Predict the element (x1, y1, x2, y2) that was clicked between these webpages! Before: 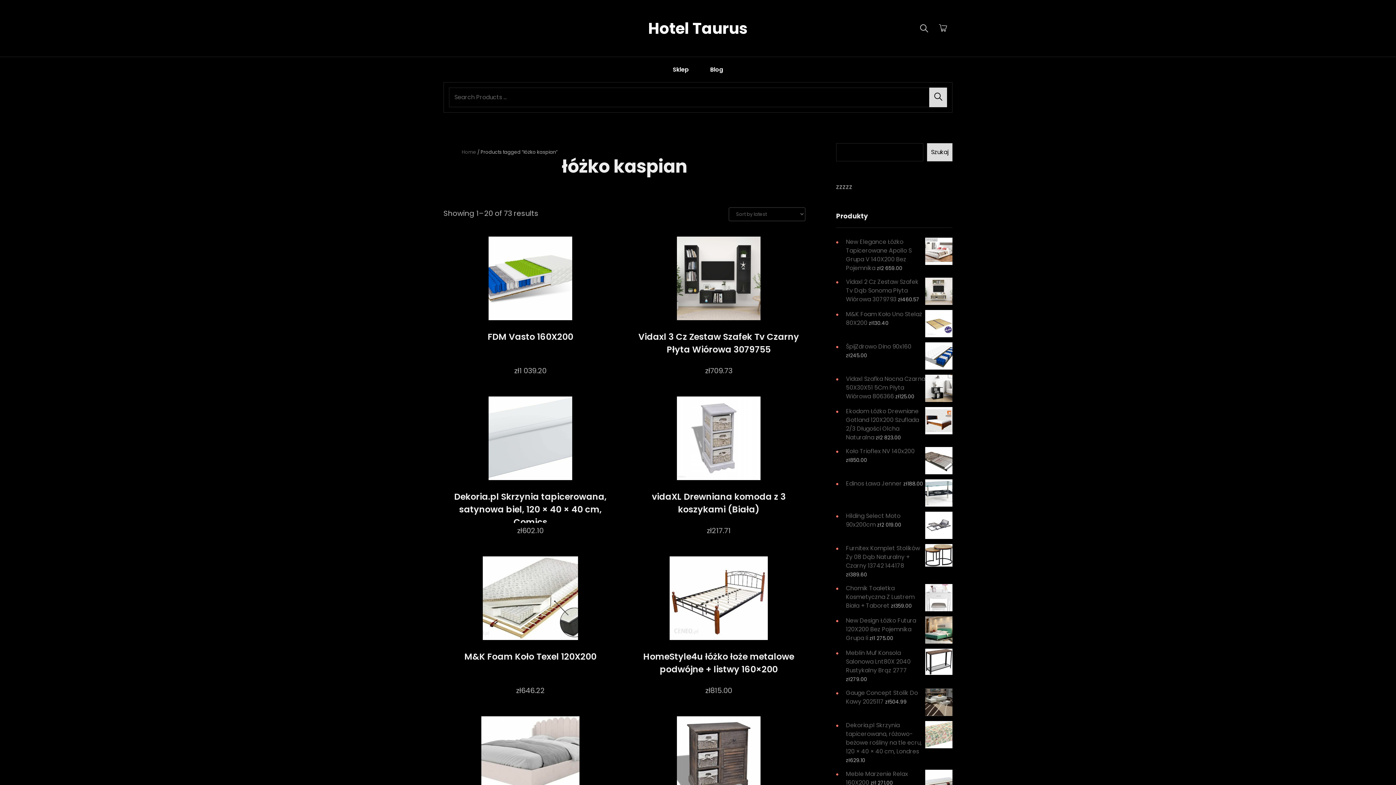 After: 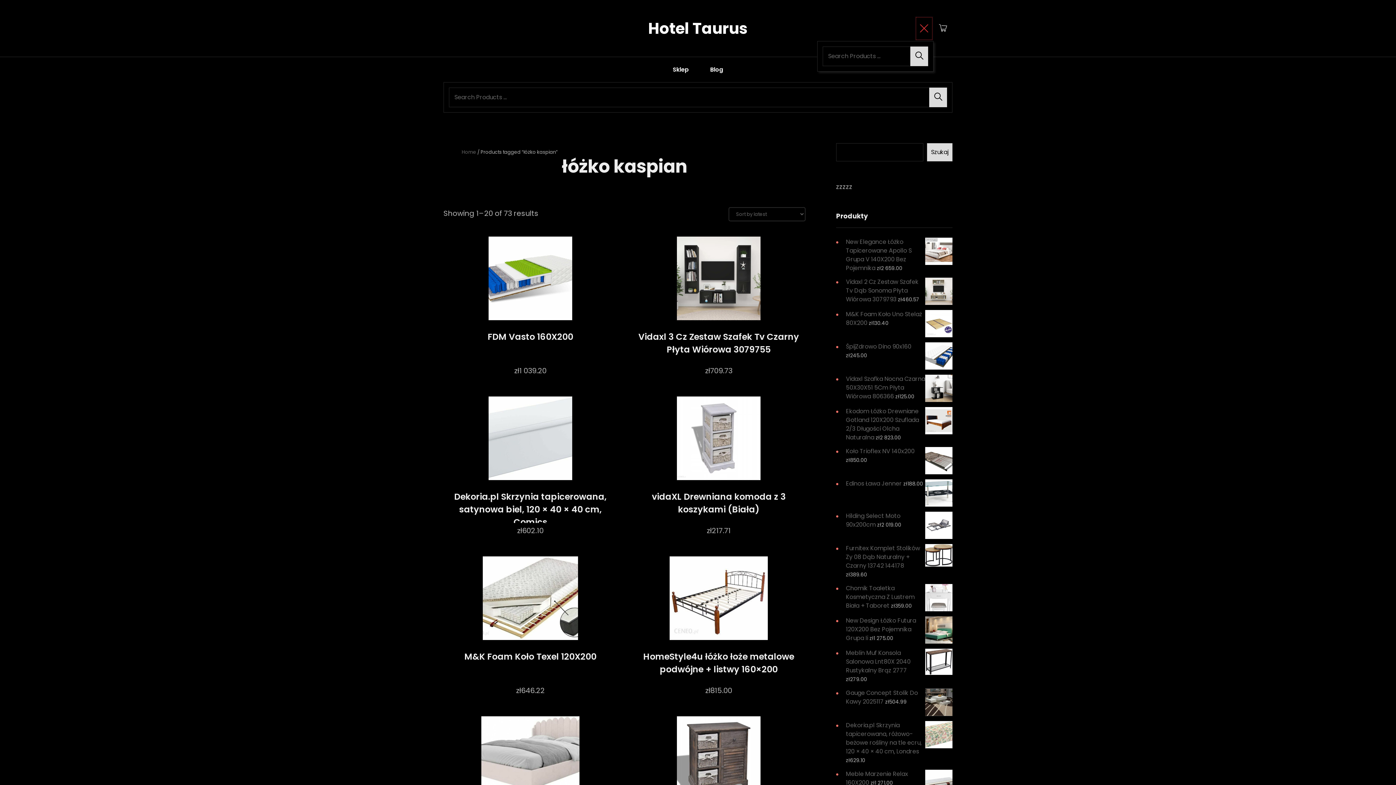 Action: bbox: (914, 15, 933, 40)